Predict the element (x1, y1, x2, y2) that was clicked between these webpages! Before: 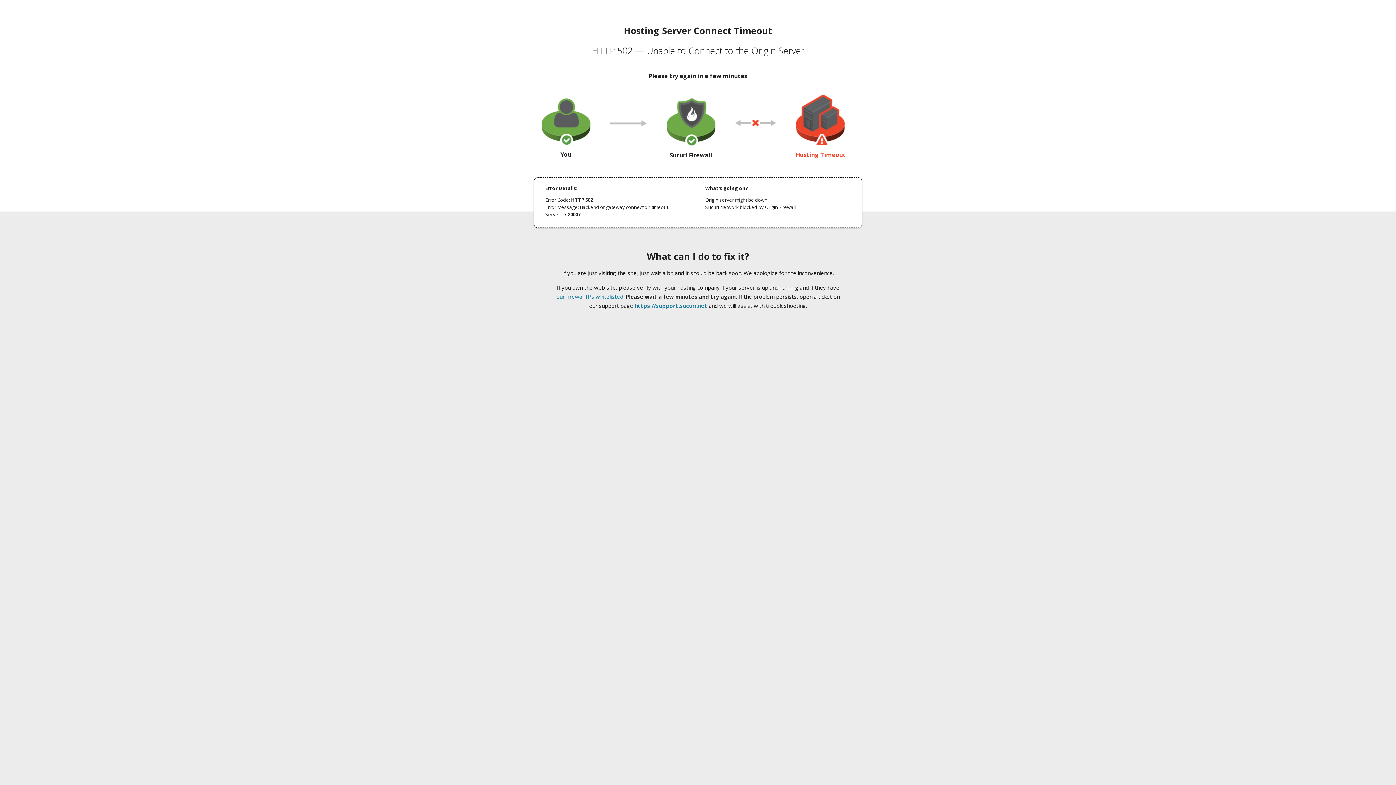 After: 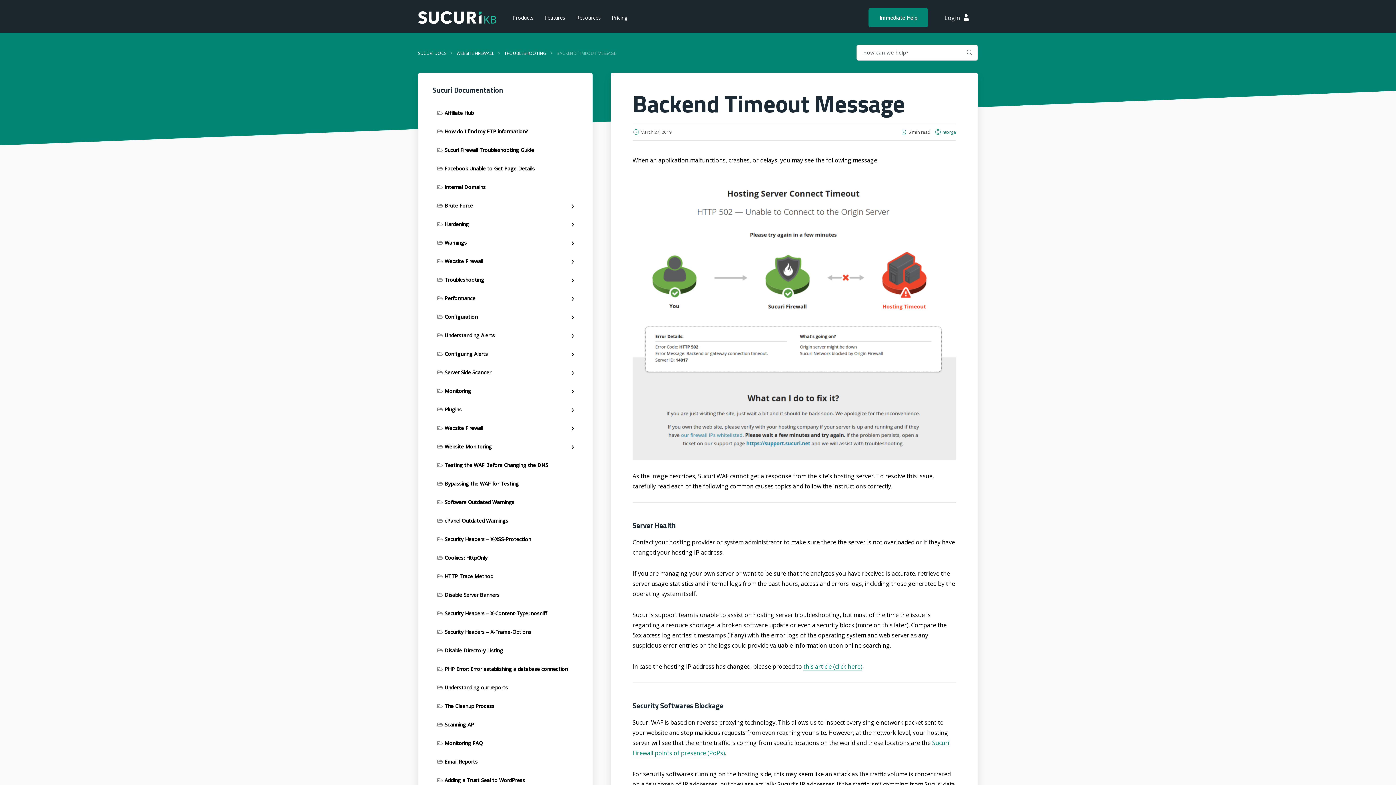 Action: bbox: (556, 293, 623, 300) label: our firewall IPs whitelisted